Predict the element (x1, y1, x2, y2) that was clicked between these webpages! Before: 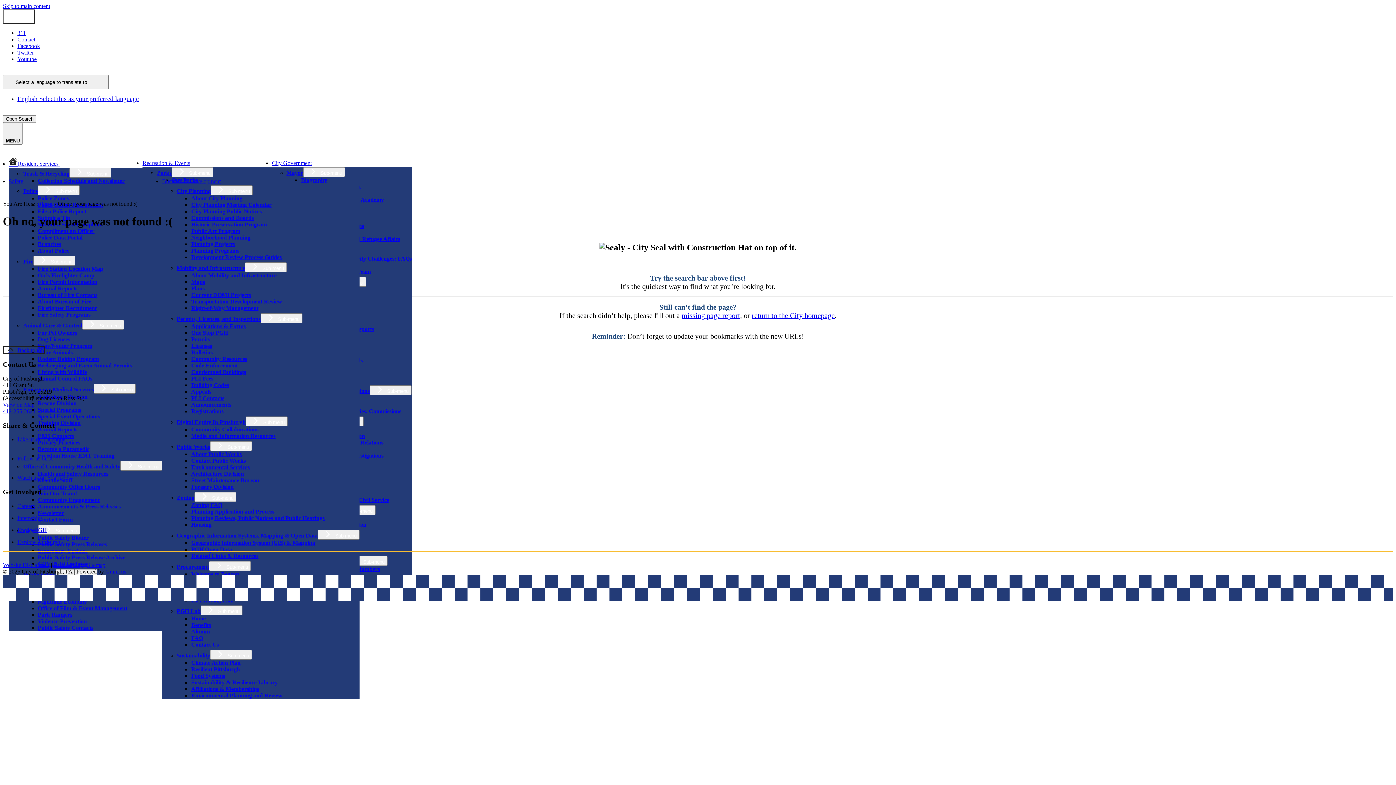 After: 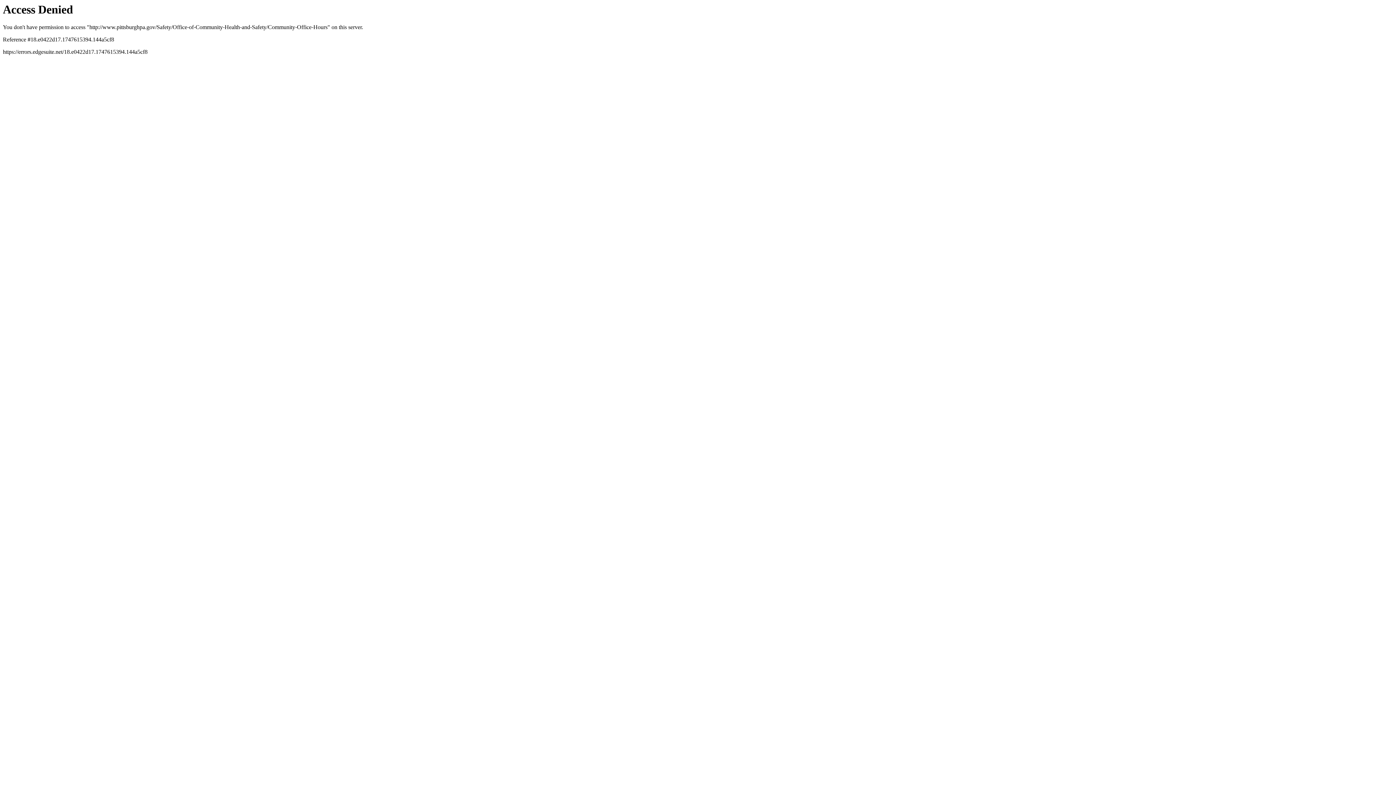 Action: label: Community Office Hours bbox: (37, 484, 100, 490)